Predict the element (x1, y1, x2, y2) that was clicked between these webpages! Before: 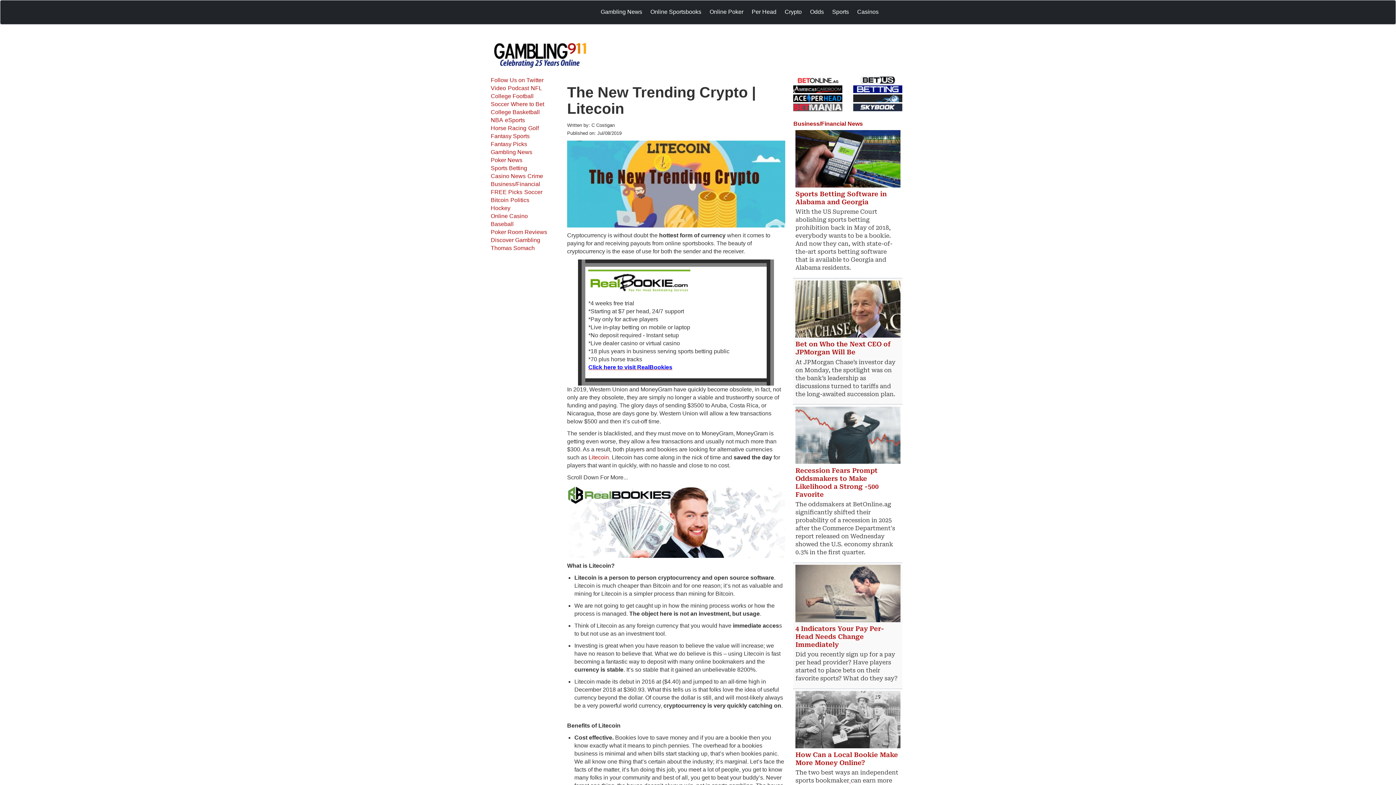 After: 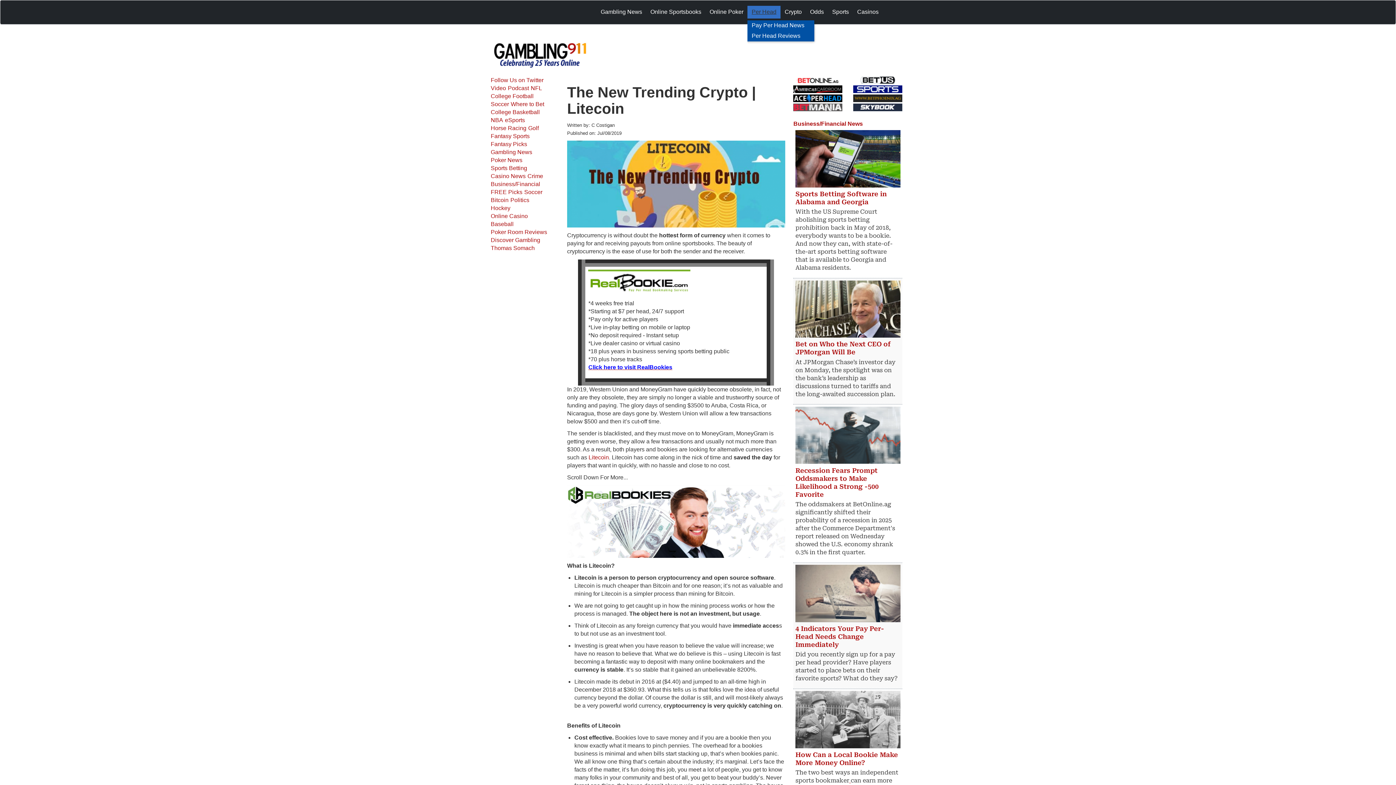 Action: label: Per Head bbox: (749, 5, 778, 18)